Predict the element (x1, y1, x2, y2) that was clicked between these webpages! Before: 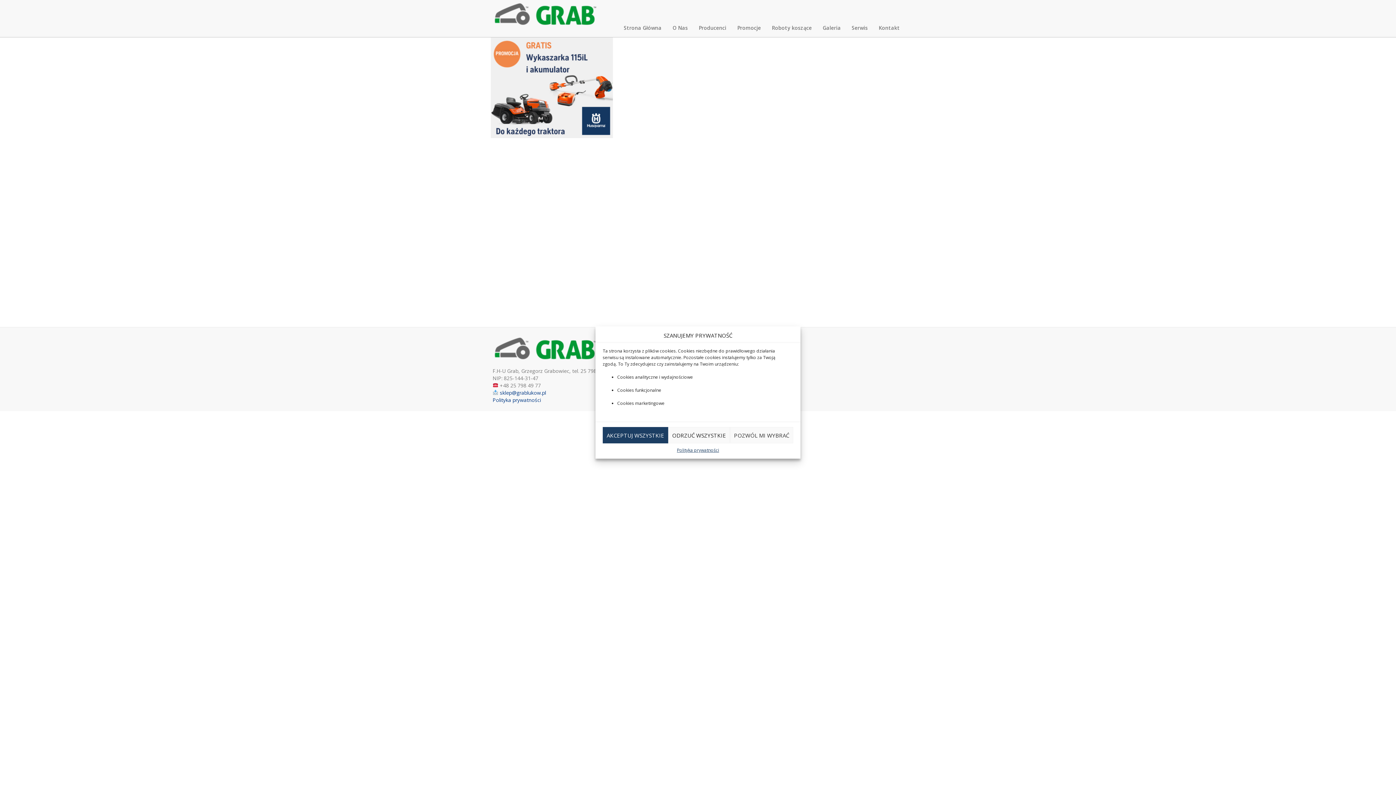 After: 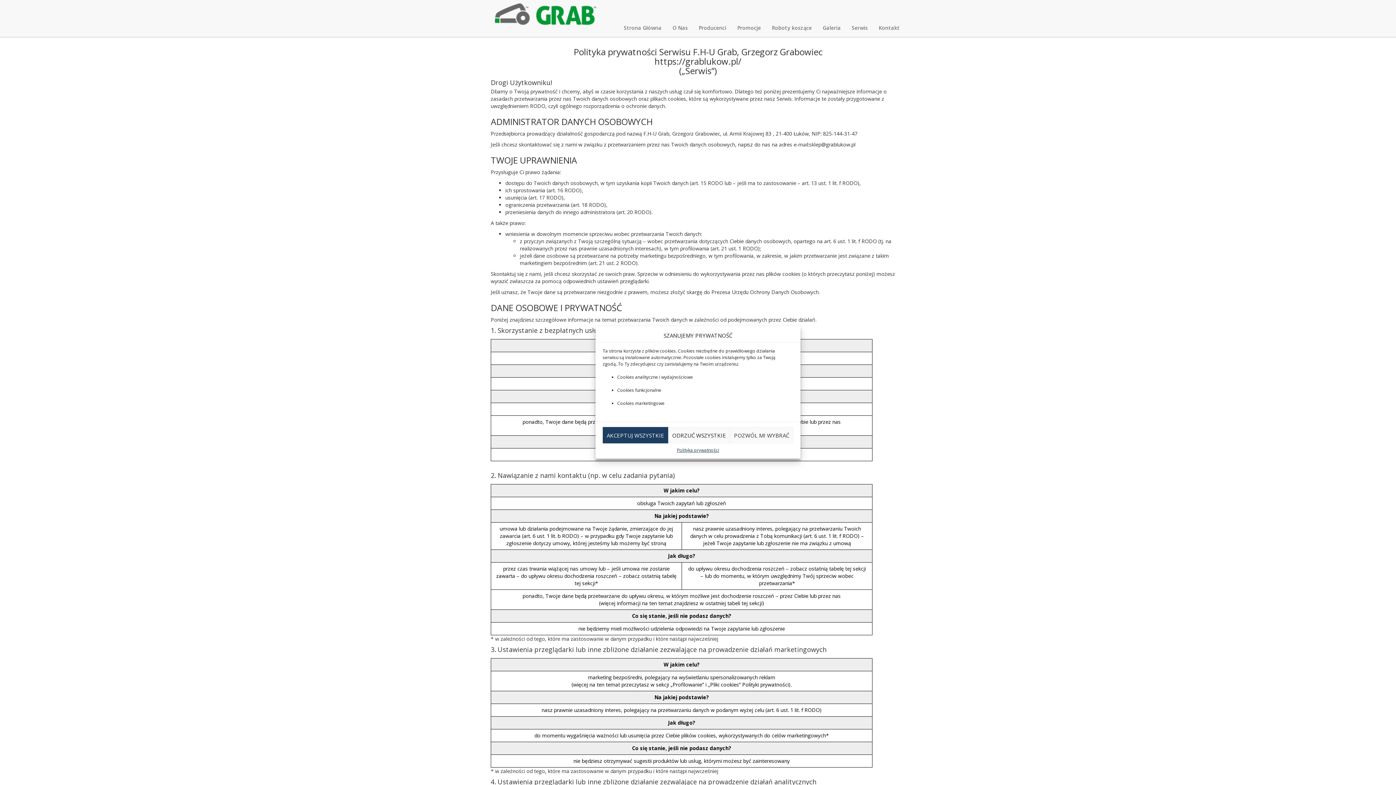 Action: label: Polityka prywatności bbox: (677, 447, 719, 453)